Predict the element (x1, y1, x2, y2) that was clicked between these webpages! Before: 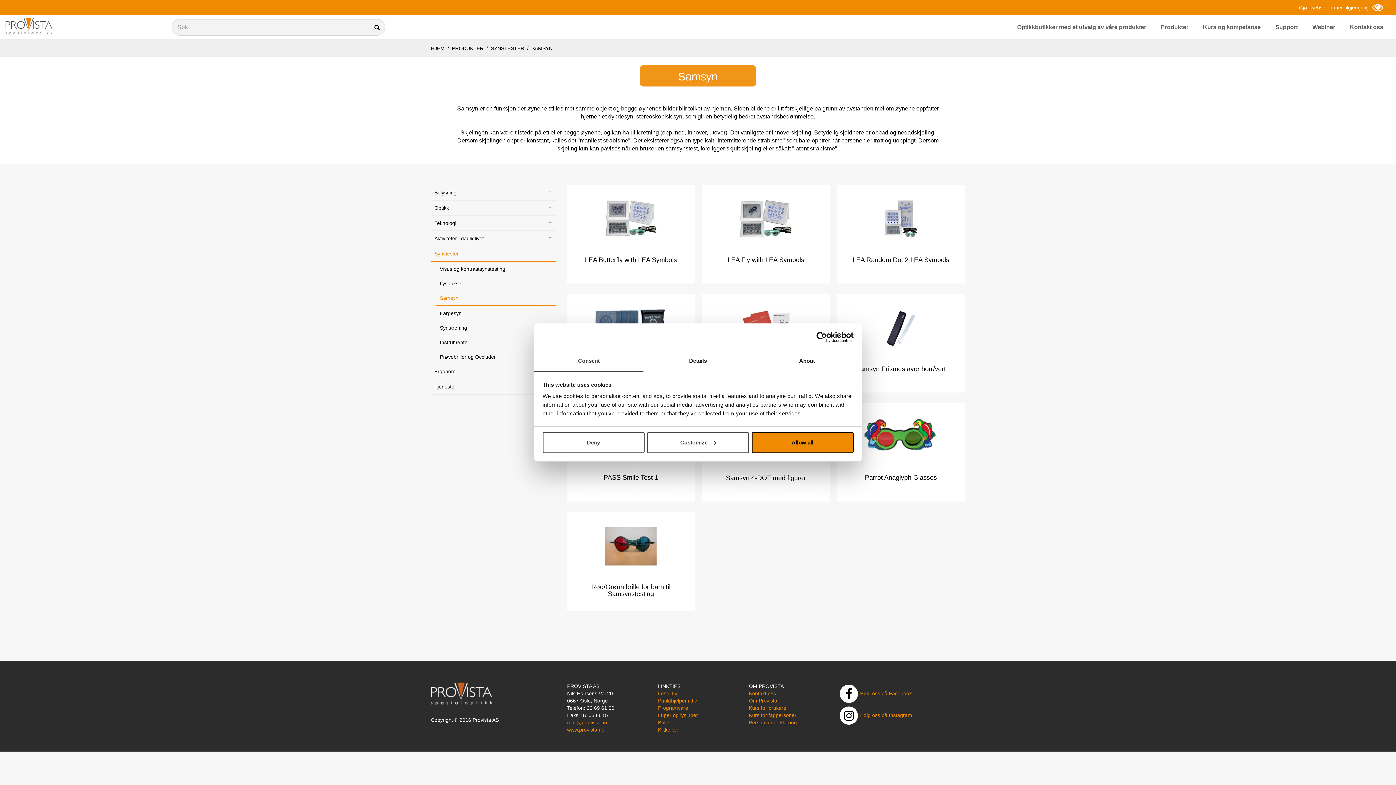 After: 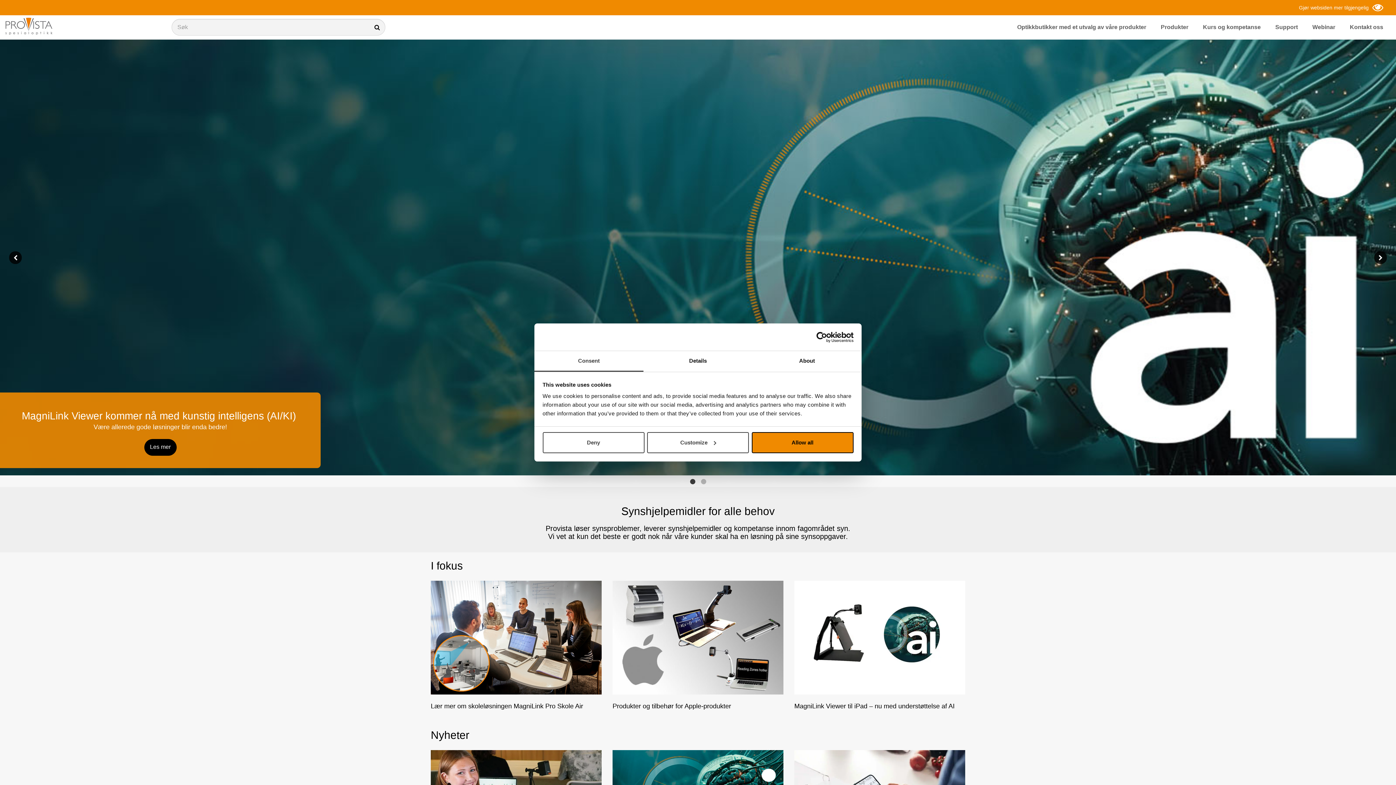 Action: label: www.provista.no bbox: (567, 727, 604, 733)